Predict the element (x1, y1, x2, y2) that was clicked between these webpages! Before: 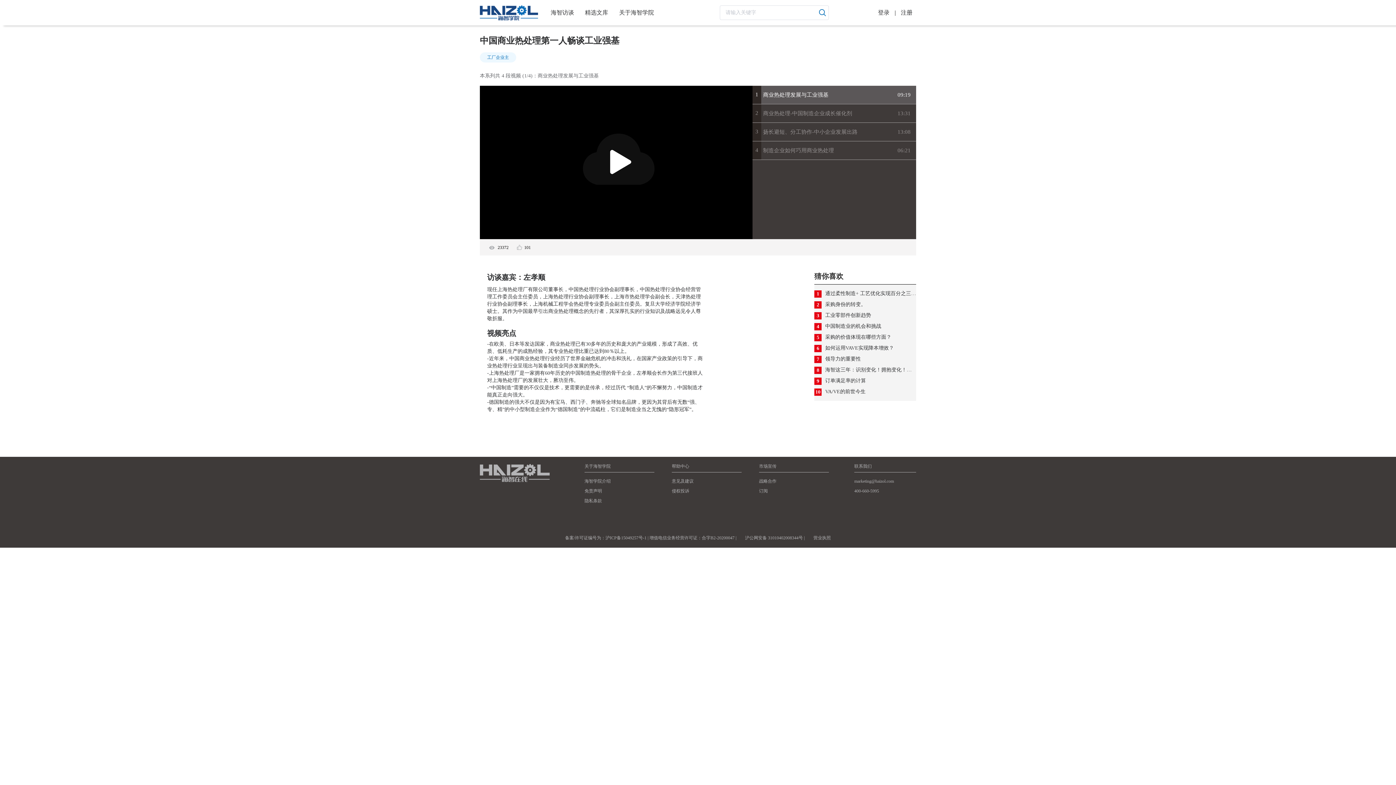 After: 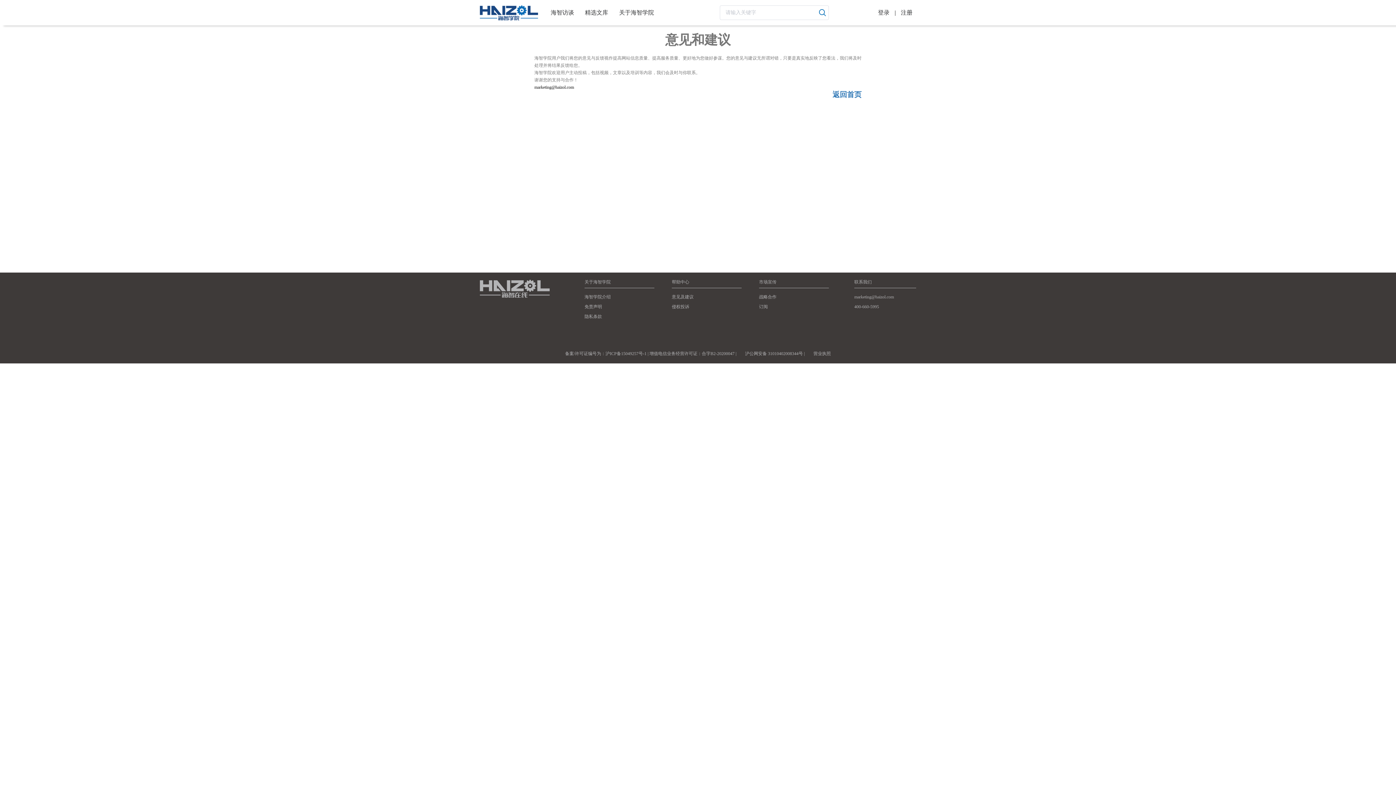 Action: bbox: (672, 478, 693, 484) label: 意见及建议